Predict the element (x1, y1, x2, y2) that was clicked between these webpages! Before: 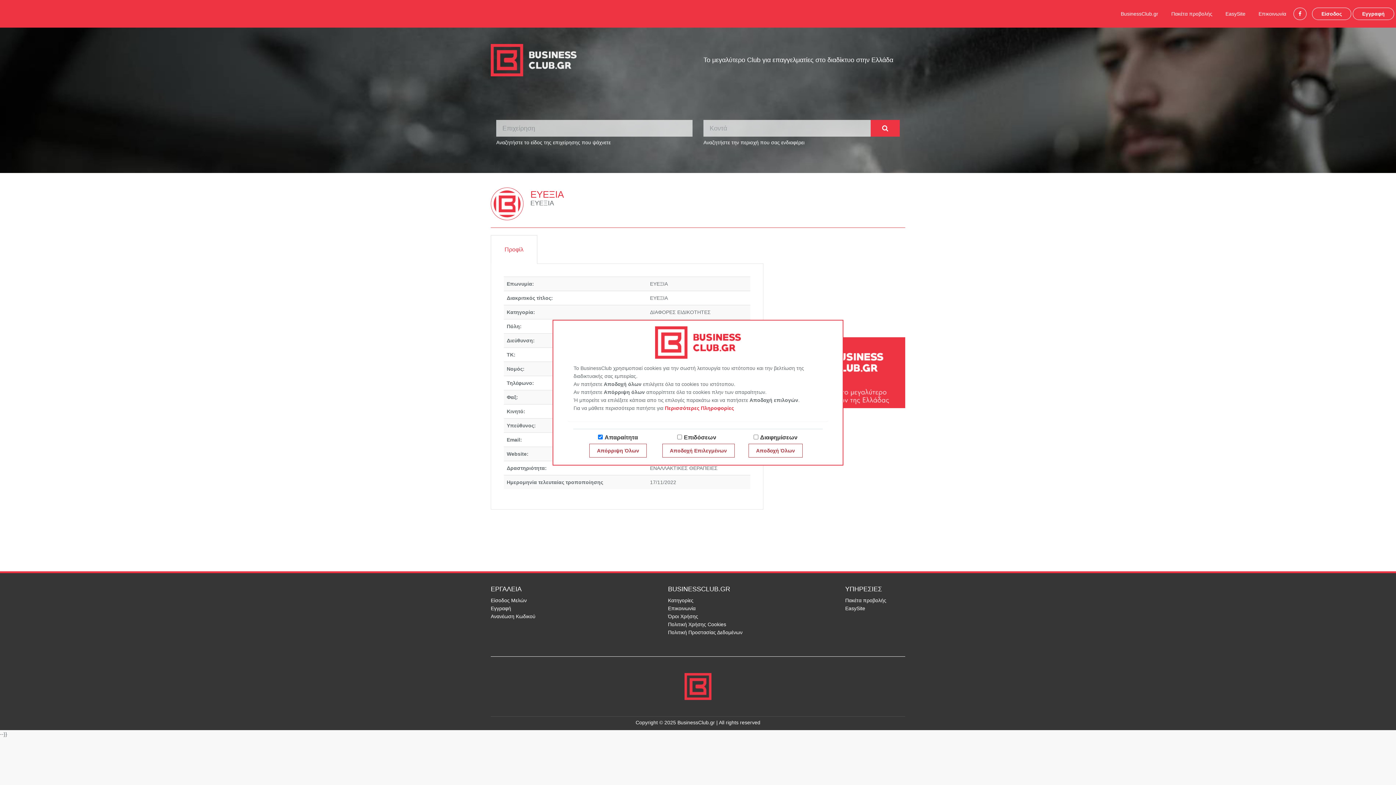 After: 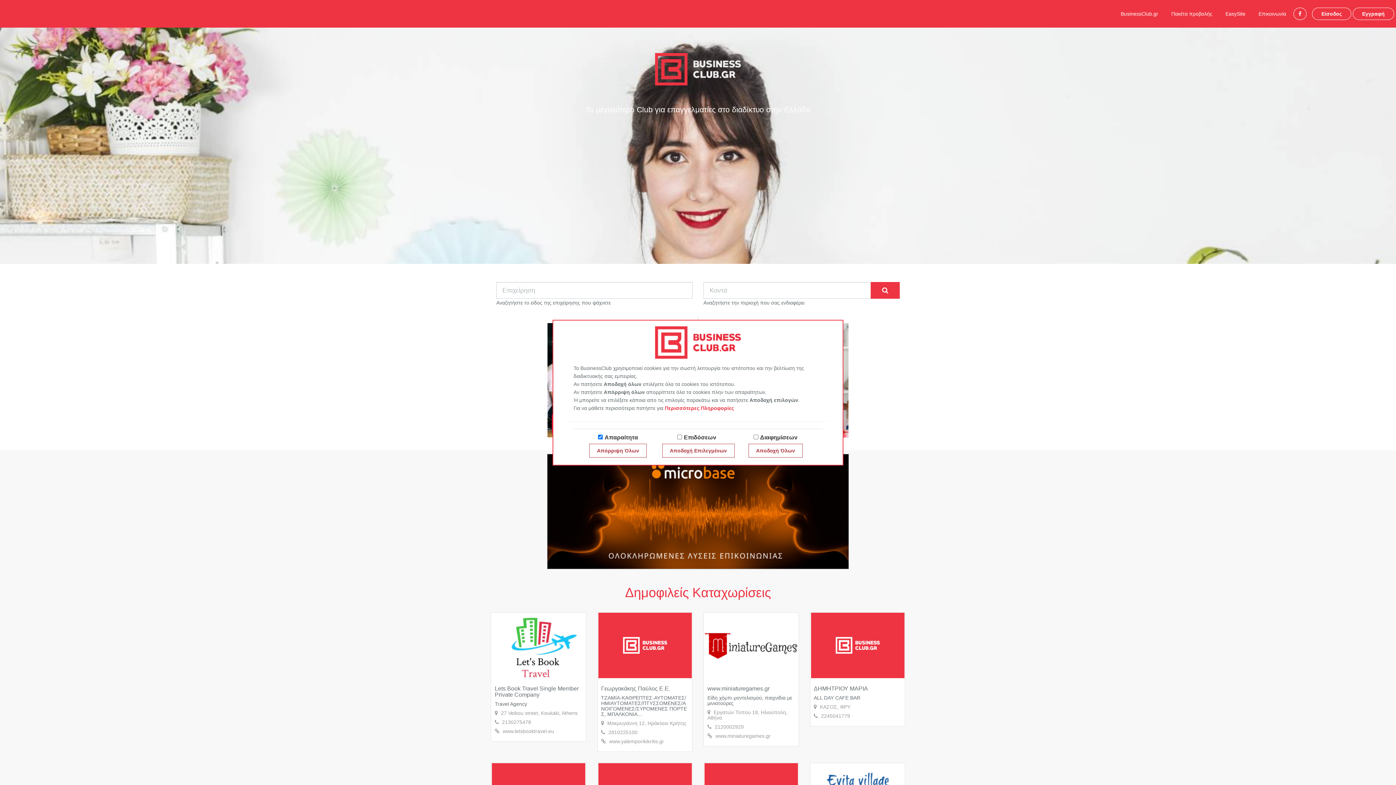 Action: bbox: (490, 56, 576, 62)